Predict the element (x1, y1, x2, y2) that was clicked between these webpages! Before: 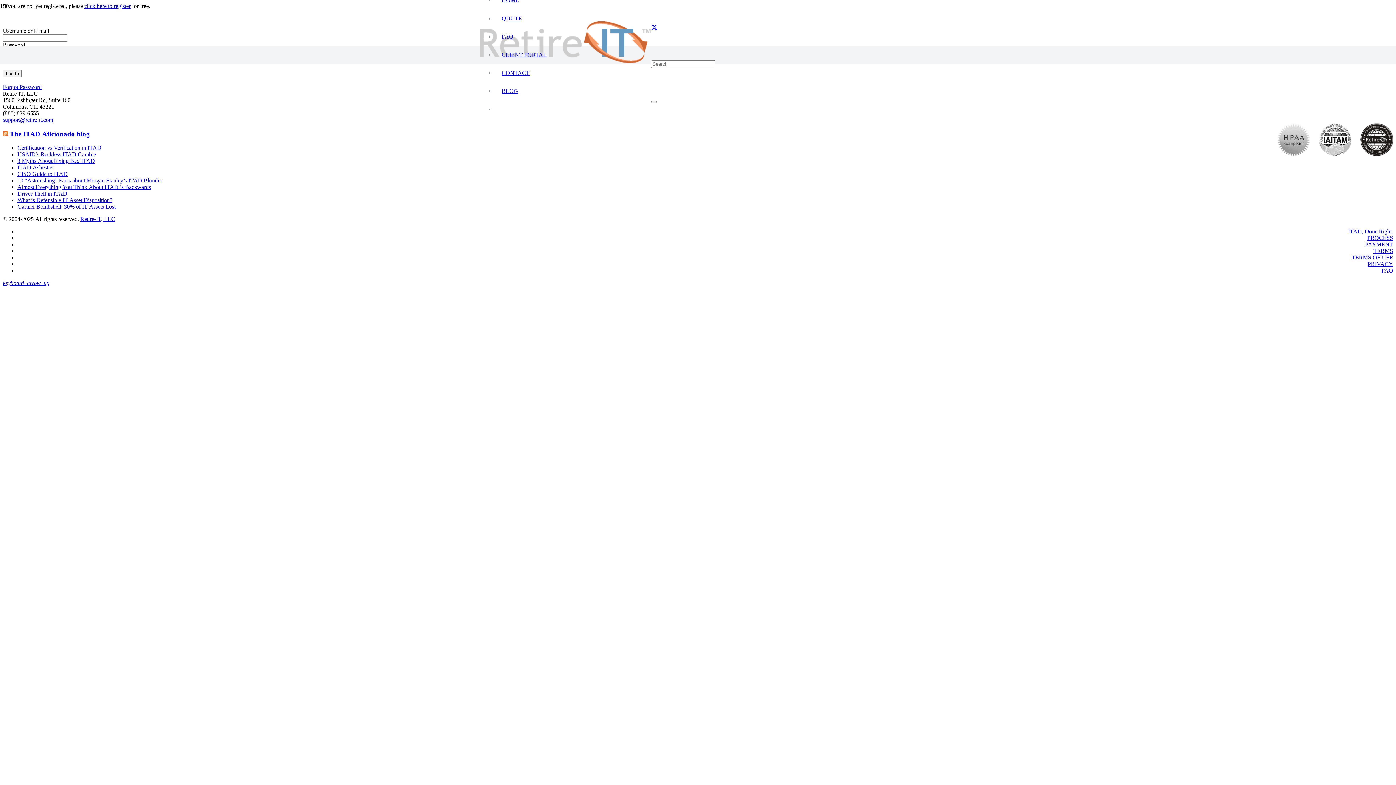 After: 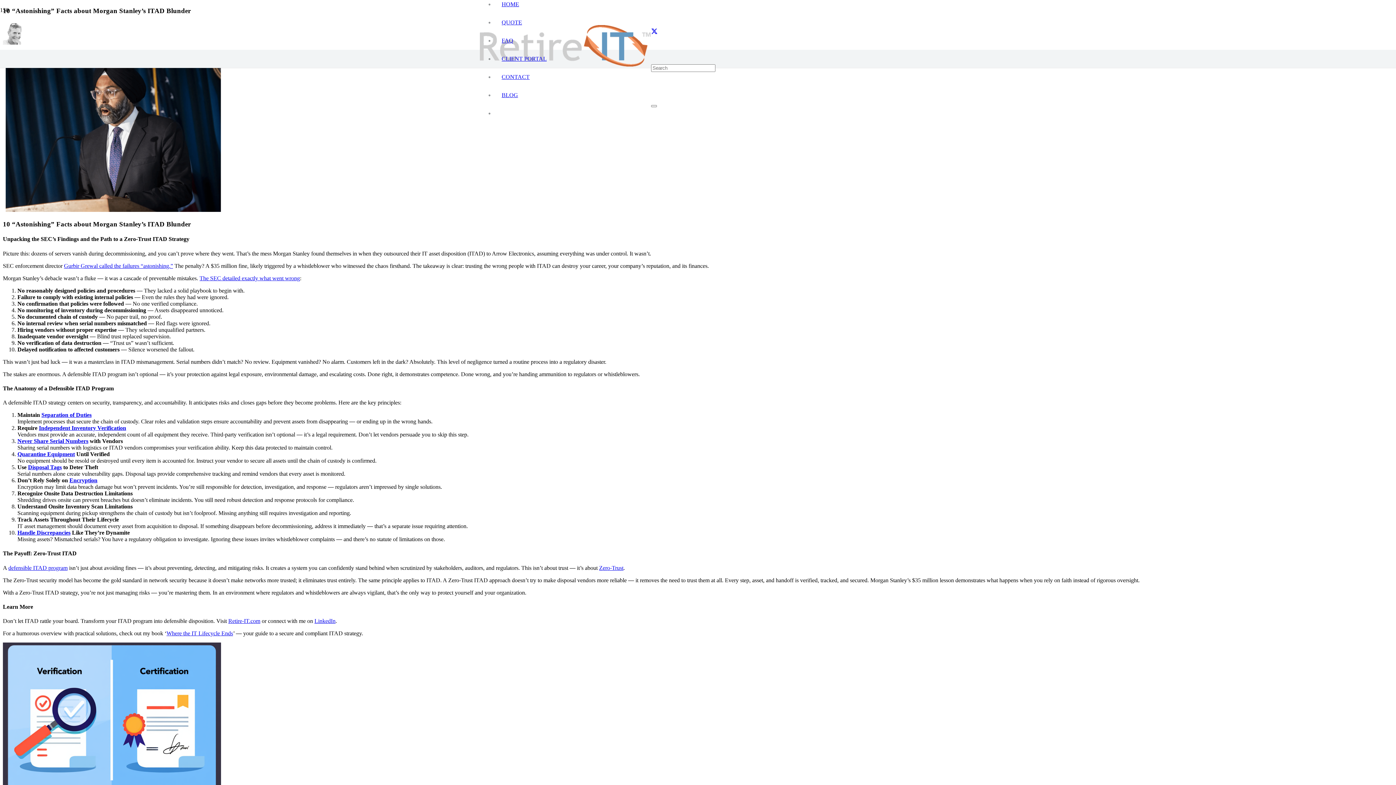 Action: label: 10 “Astonishing” Facts about Morgan Stanley’s ITAD Blunder bbox: (17, 177, 162, 183)